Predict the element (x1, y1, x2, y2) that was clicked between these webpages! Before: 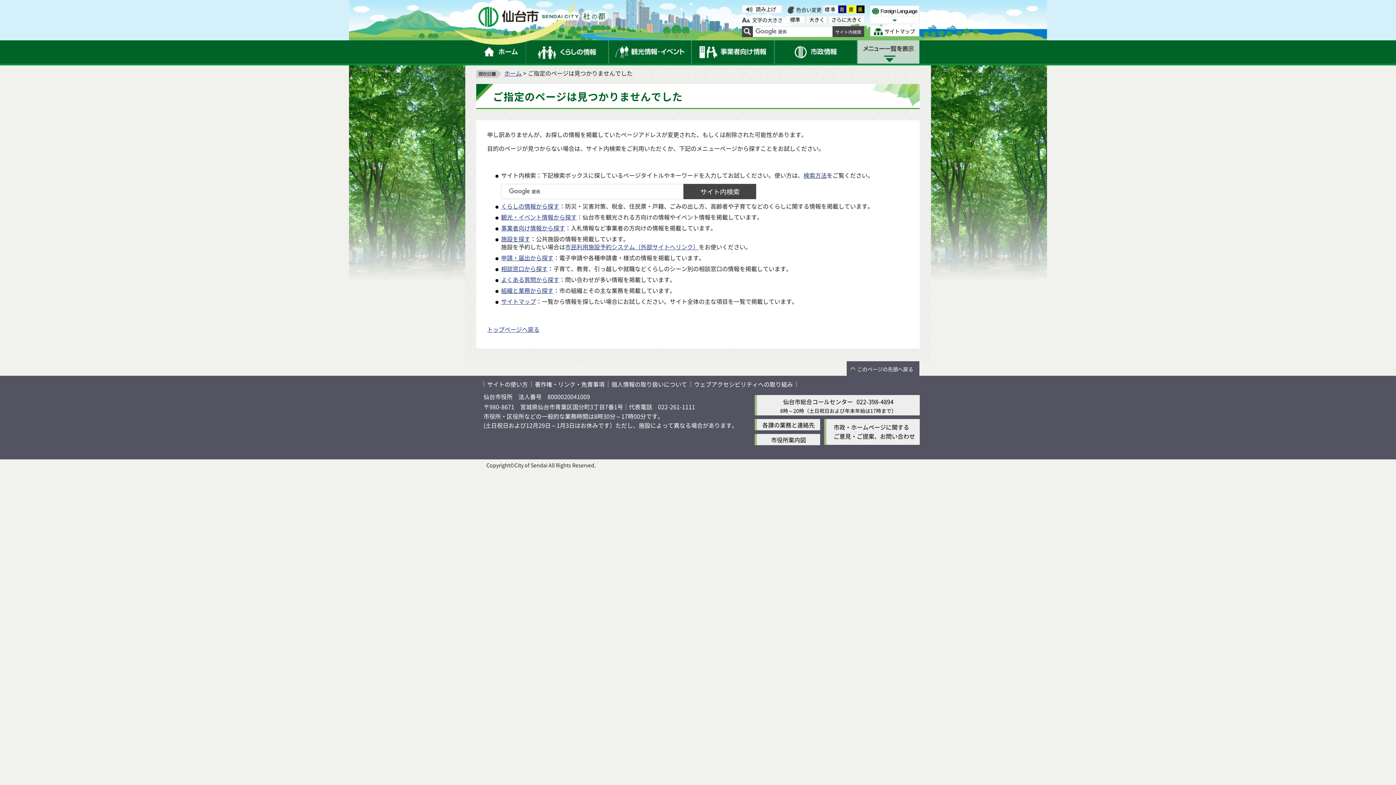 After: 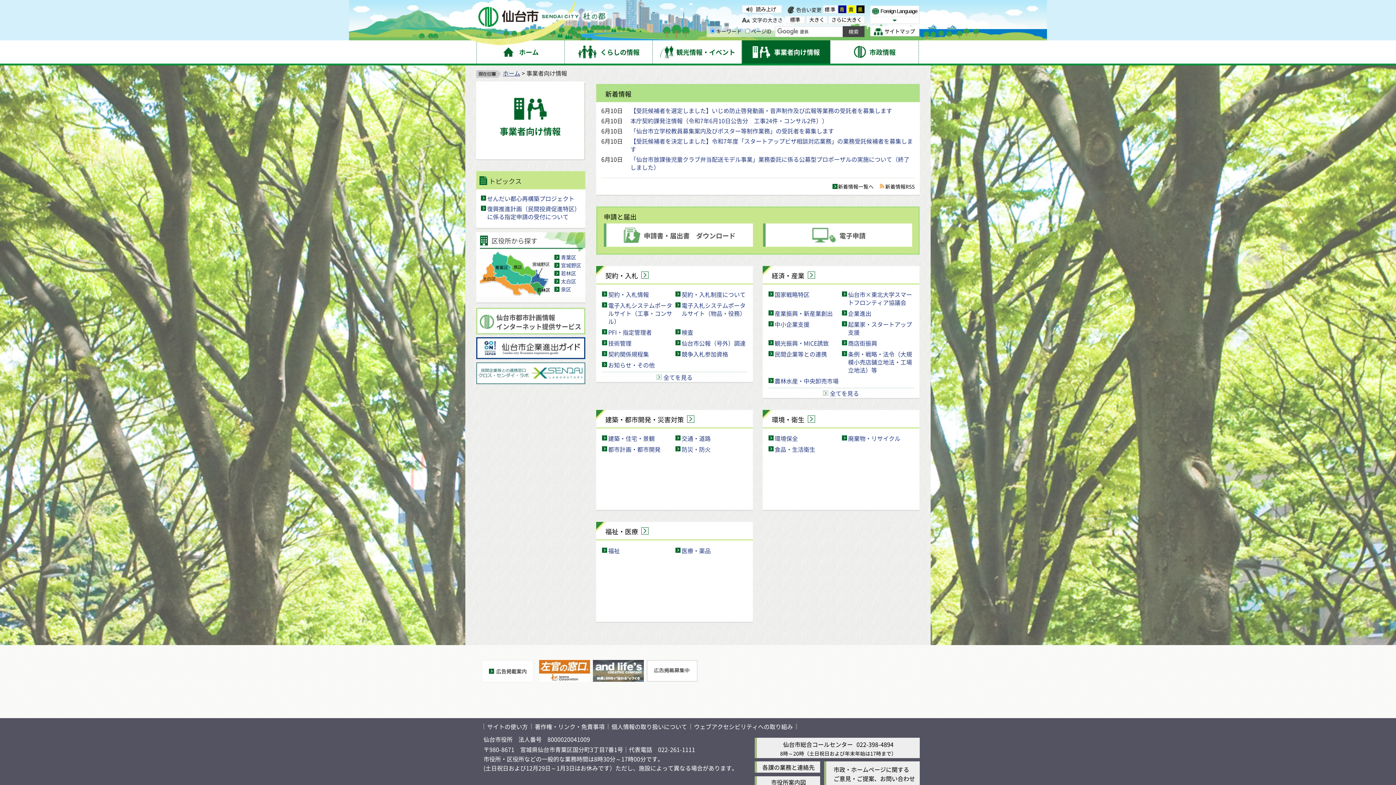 Action: bbox: (692, 40, 774, 63) label: 事業者向け情報